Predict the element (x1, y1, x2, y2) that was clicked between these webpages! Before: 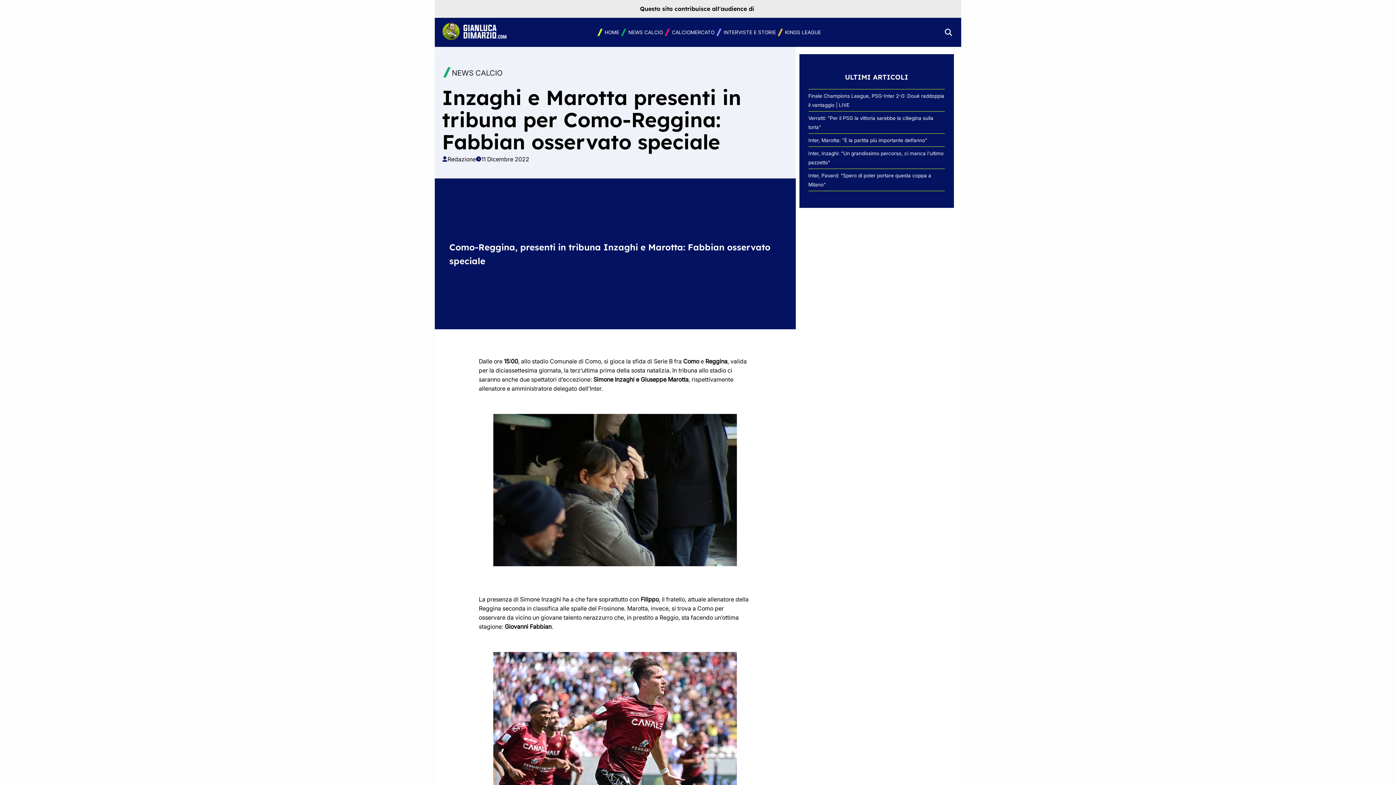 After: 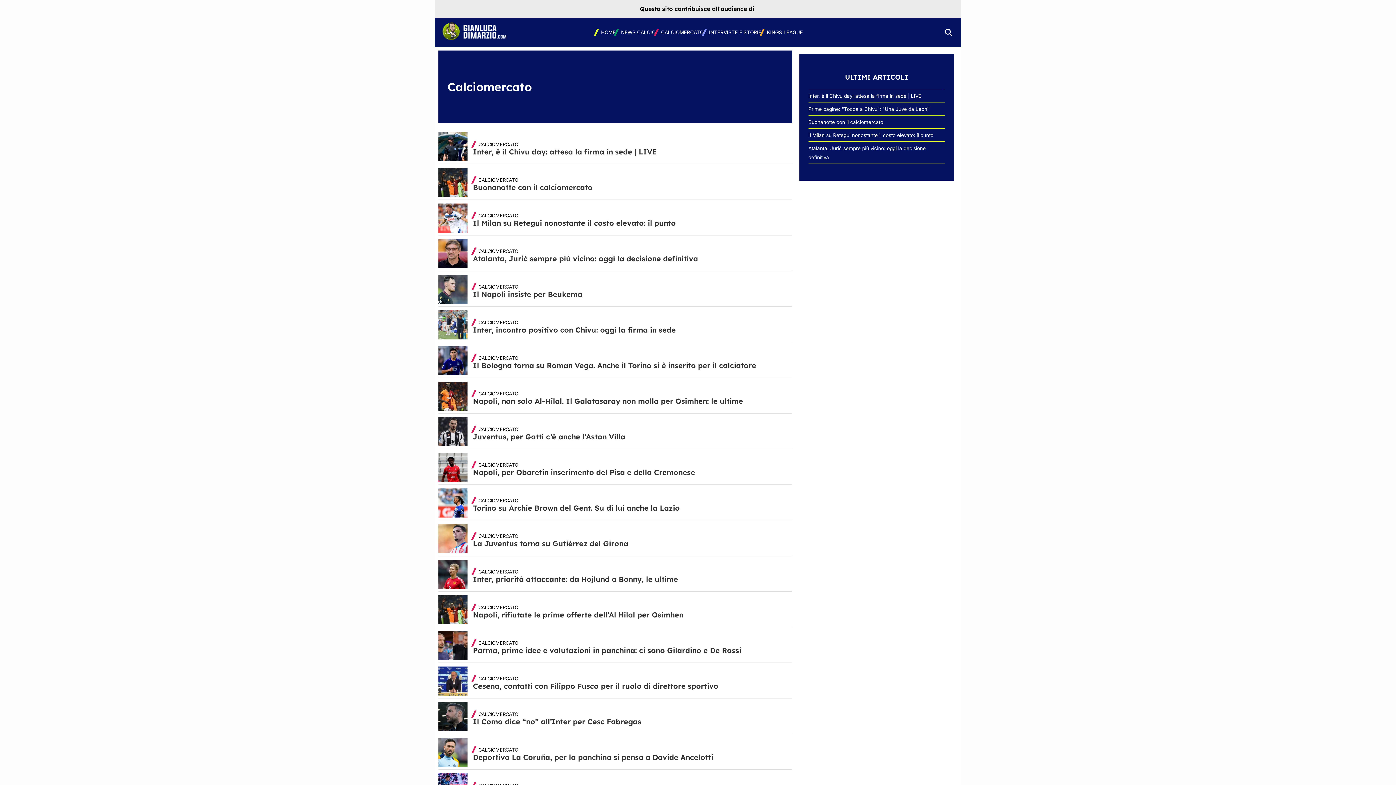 Action: bbox: (663, 28, 714, 36) label: CALCIOMERCATO